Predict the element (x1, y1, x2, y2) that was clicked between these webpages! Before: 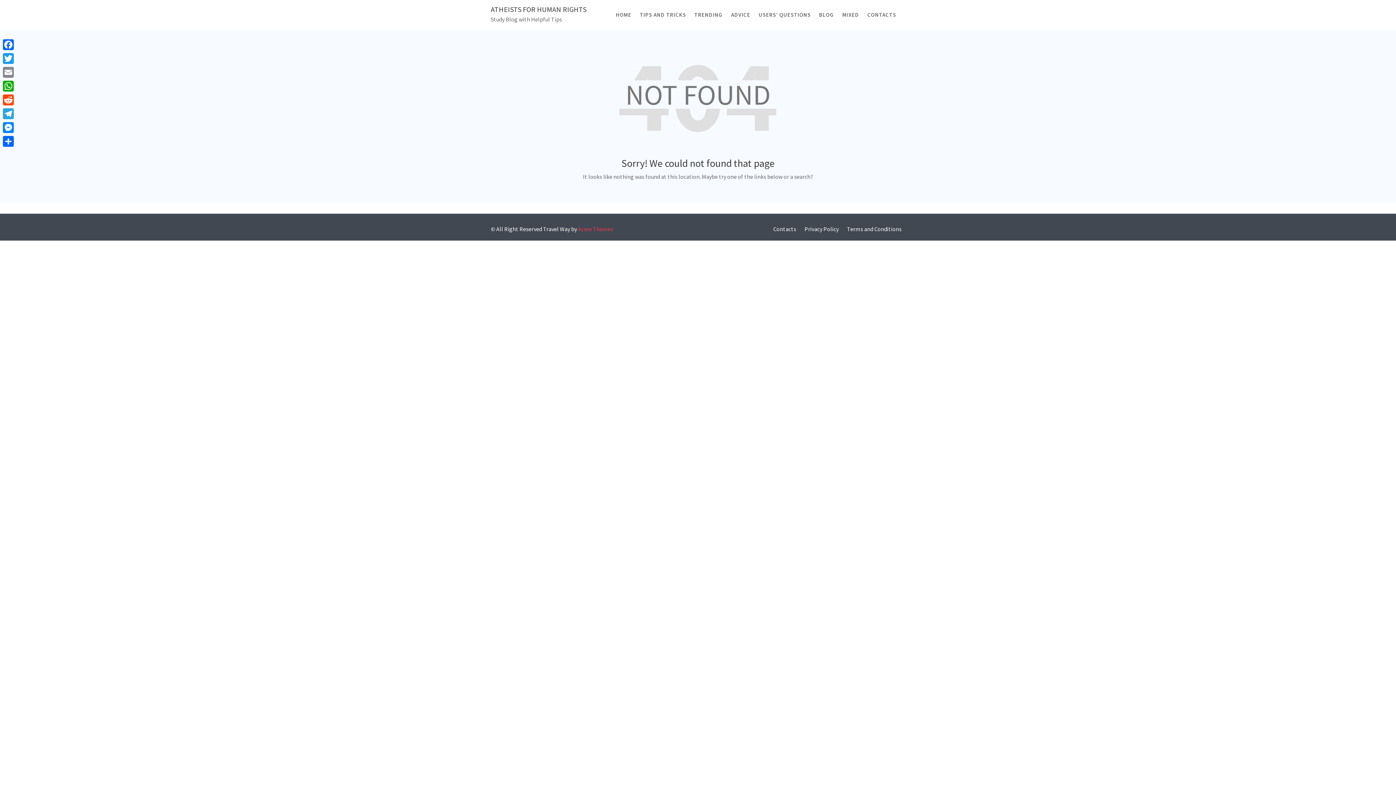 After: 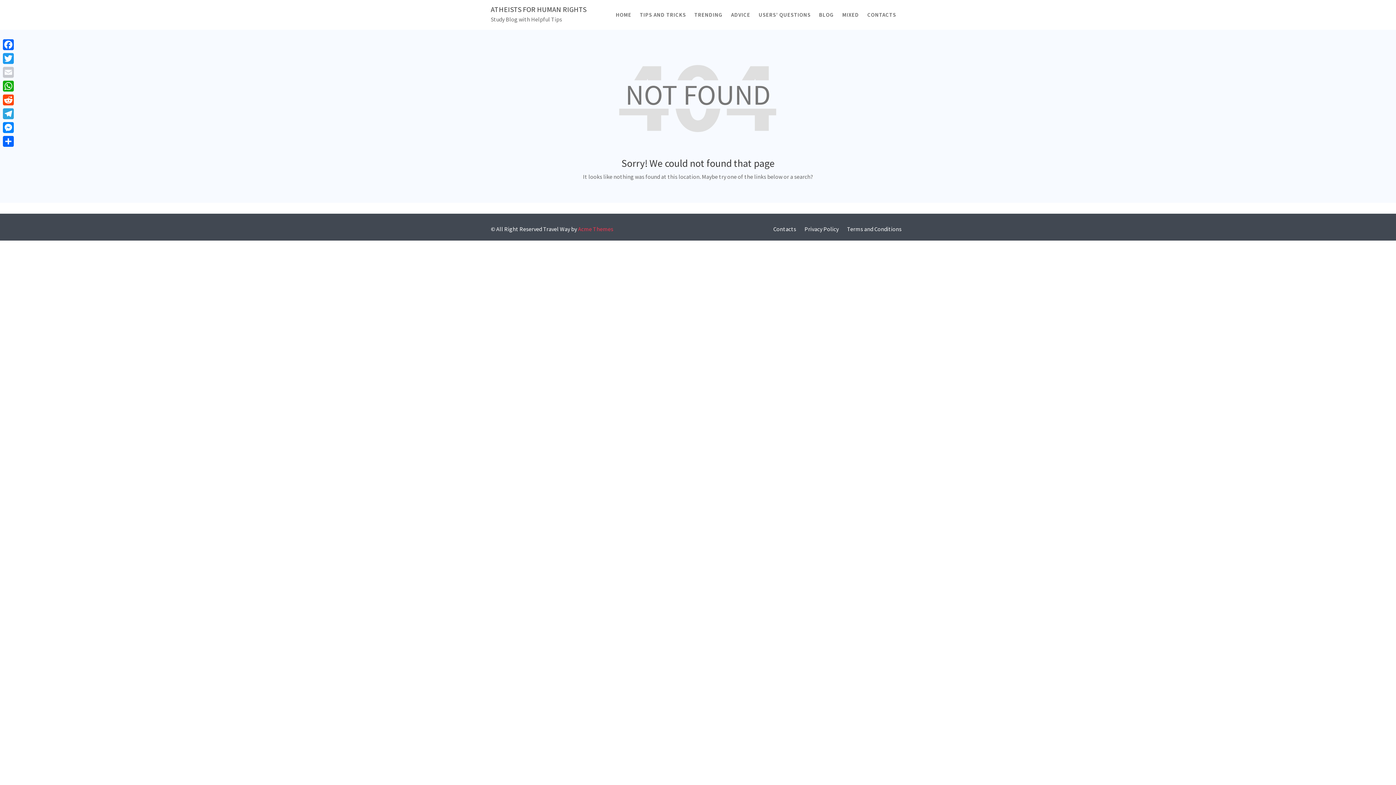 Action: label: Email bbox: (1, 65, 15, 79)